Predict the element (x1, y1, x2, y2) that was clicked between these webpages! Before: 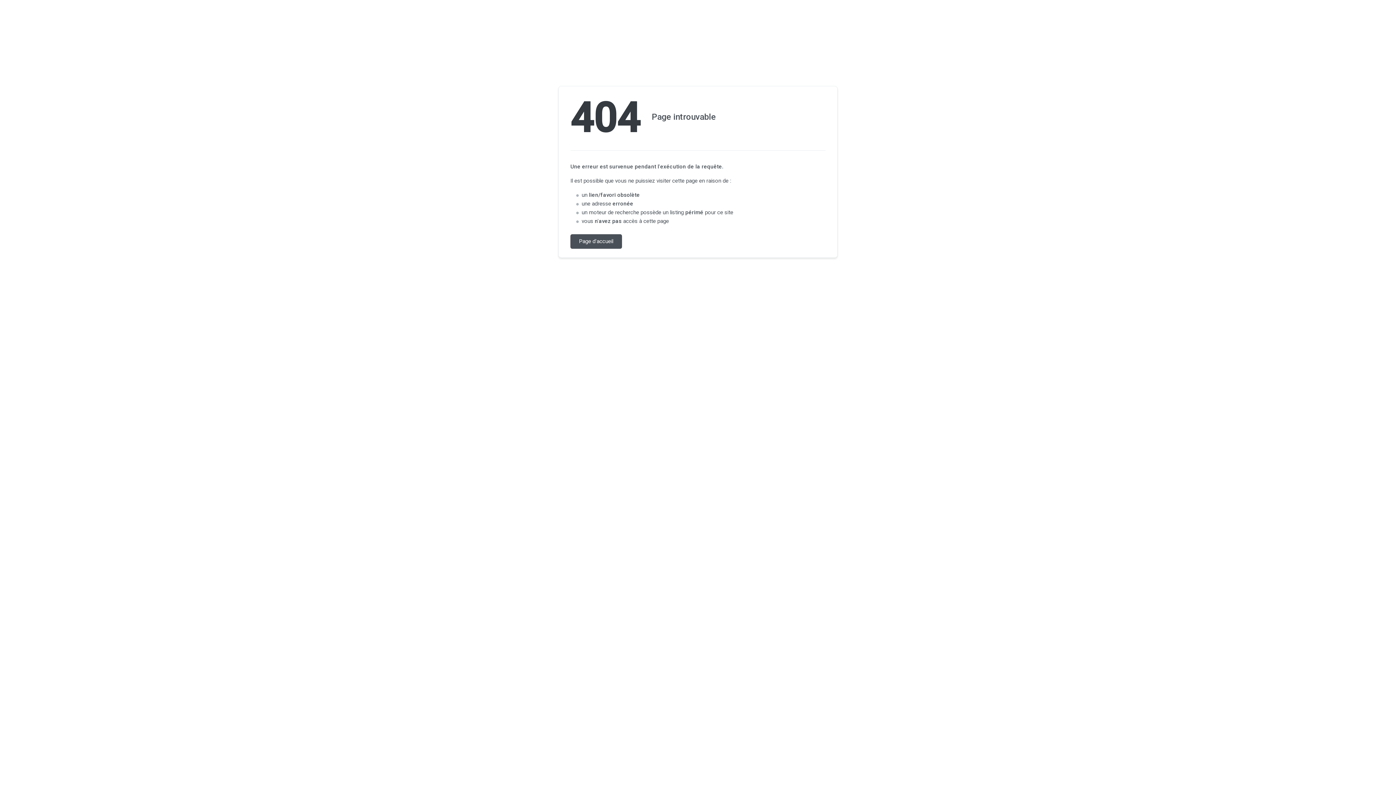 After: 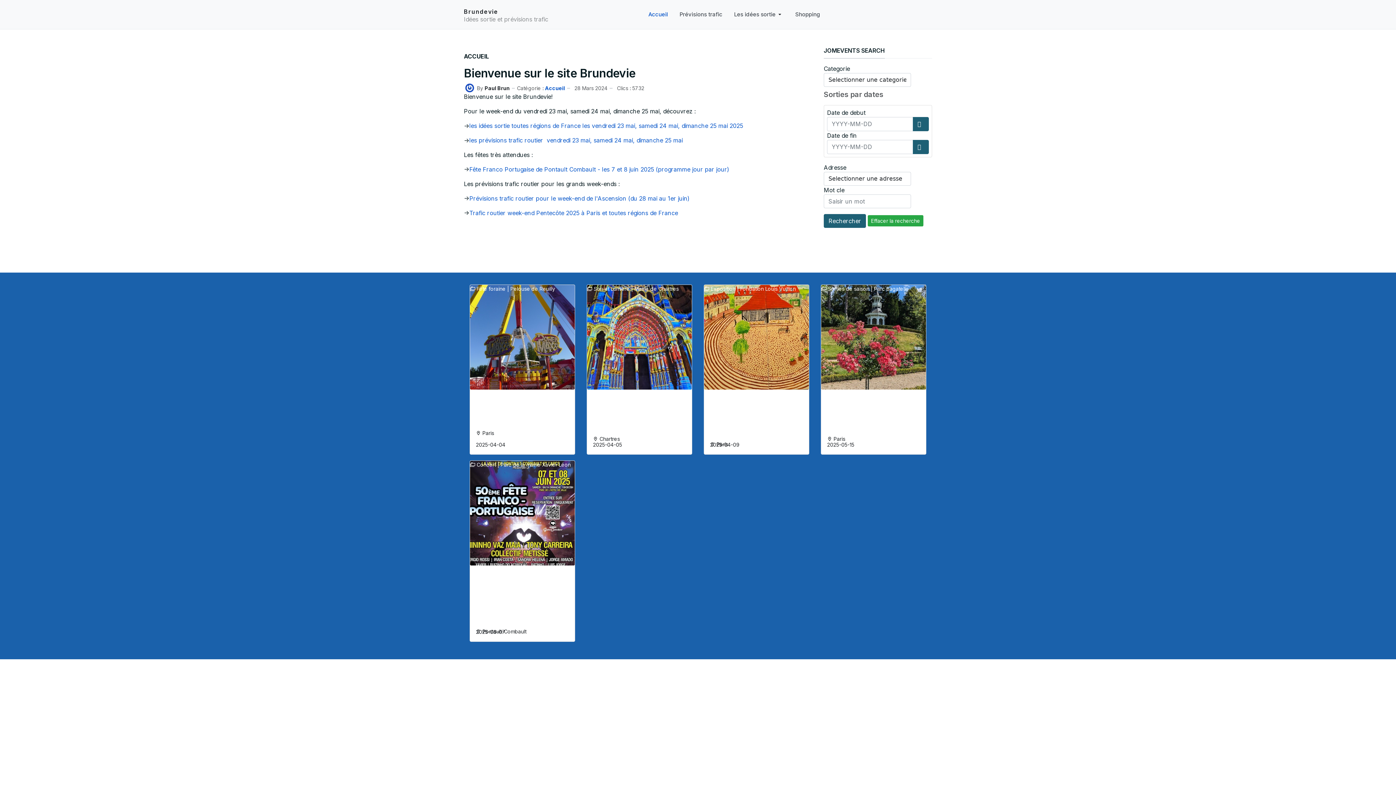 Action: label: Page d'accueil bbox: (570, 234, 622, 248)